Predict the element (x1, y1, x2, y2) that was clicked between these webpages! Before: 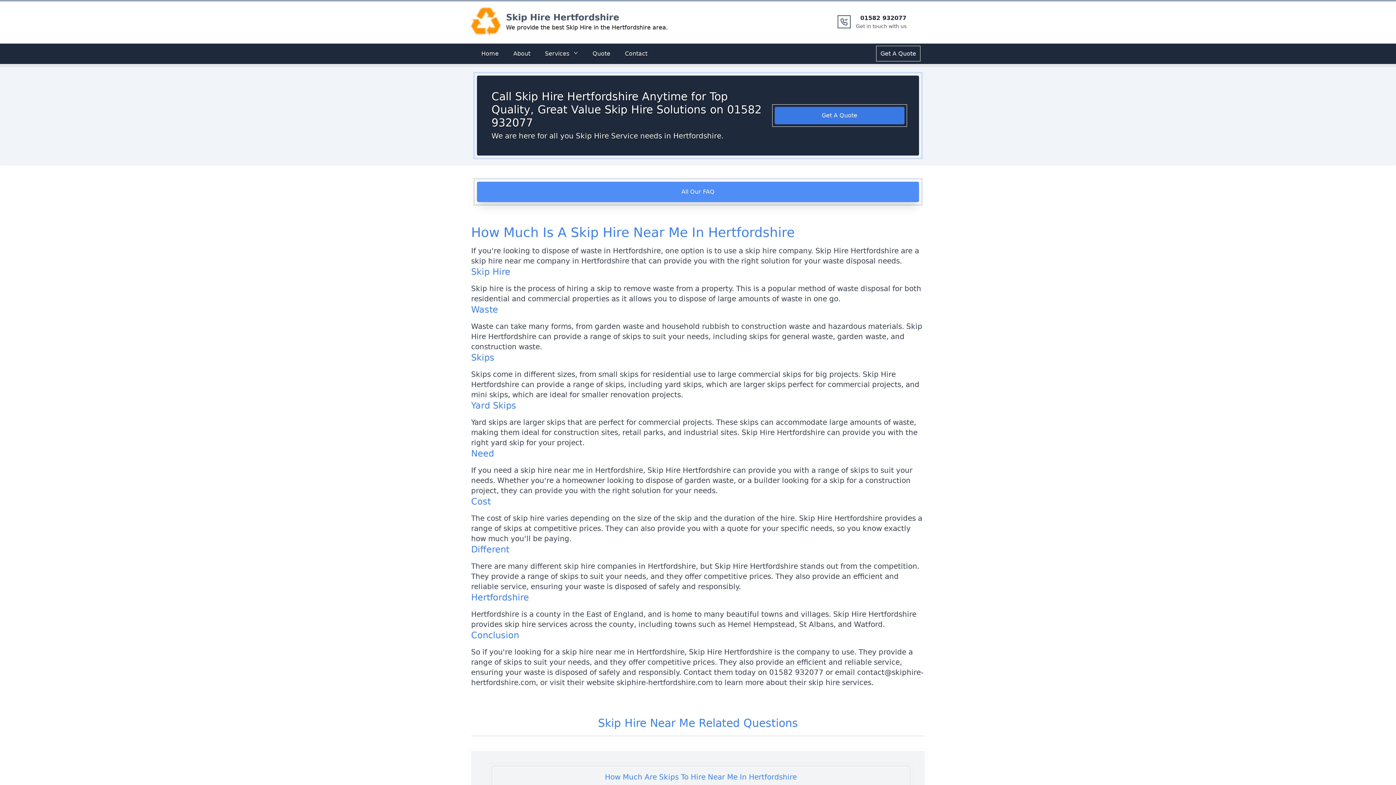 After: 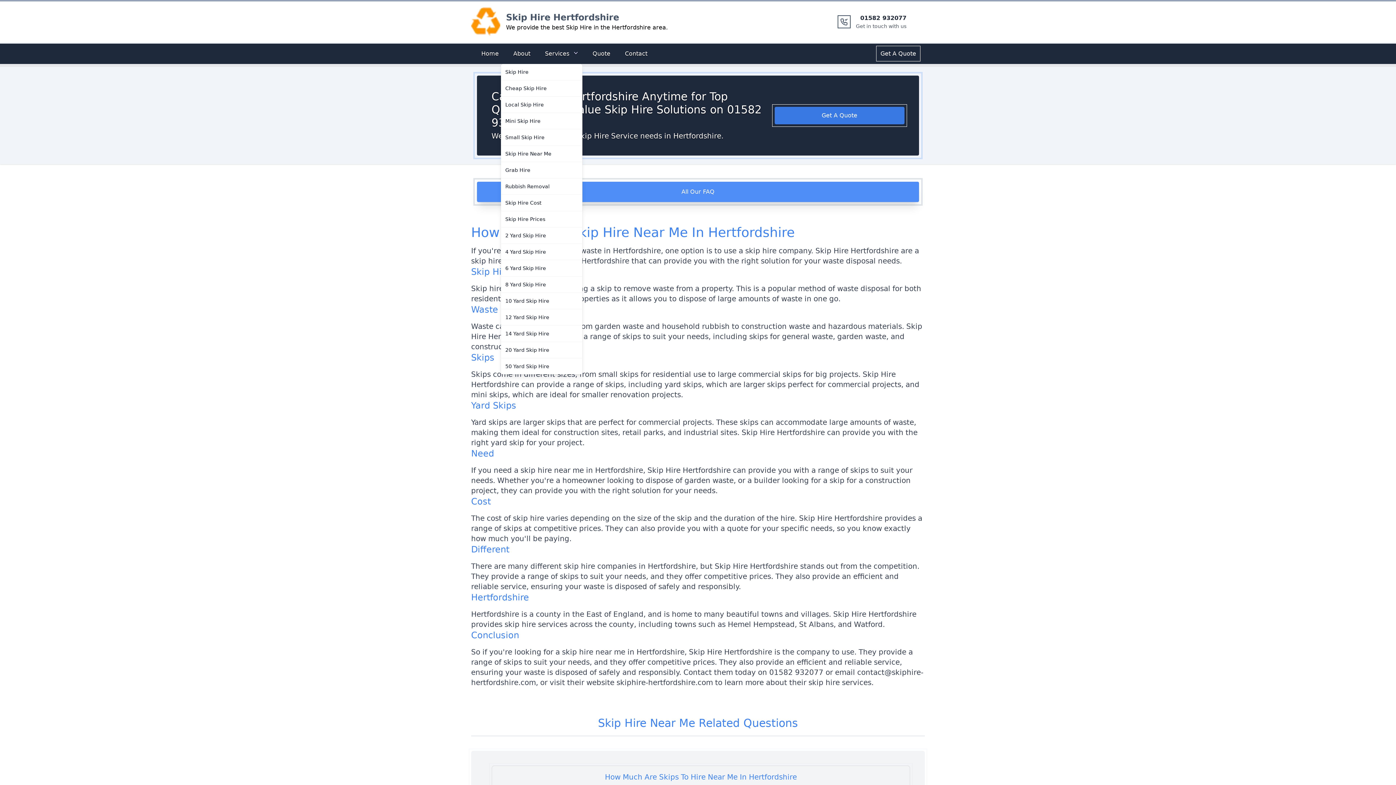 Action: bbox: (540, 46, 582, 61) label: Services